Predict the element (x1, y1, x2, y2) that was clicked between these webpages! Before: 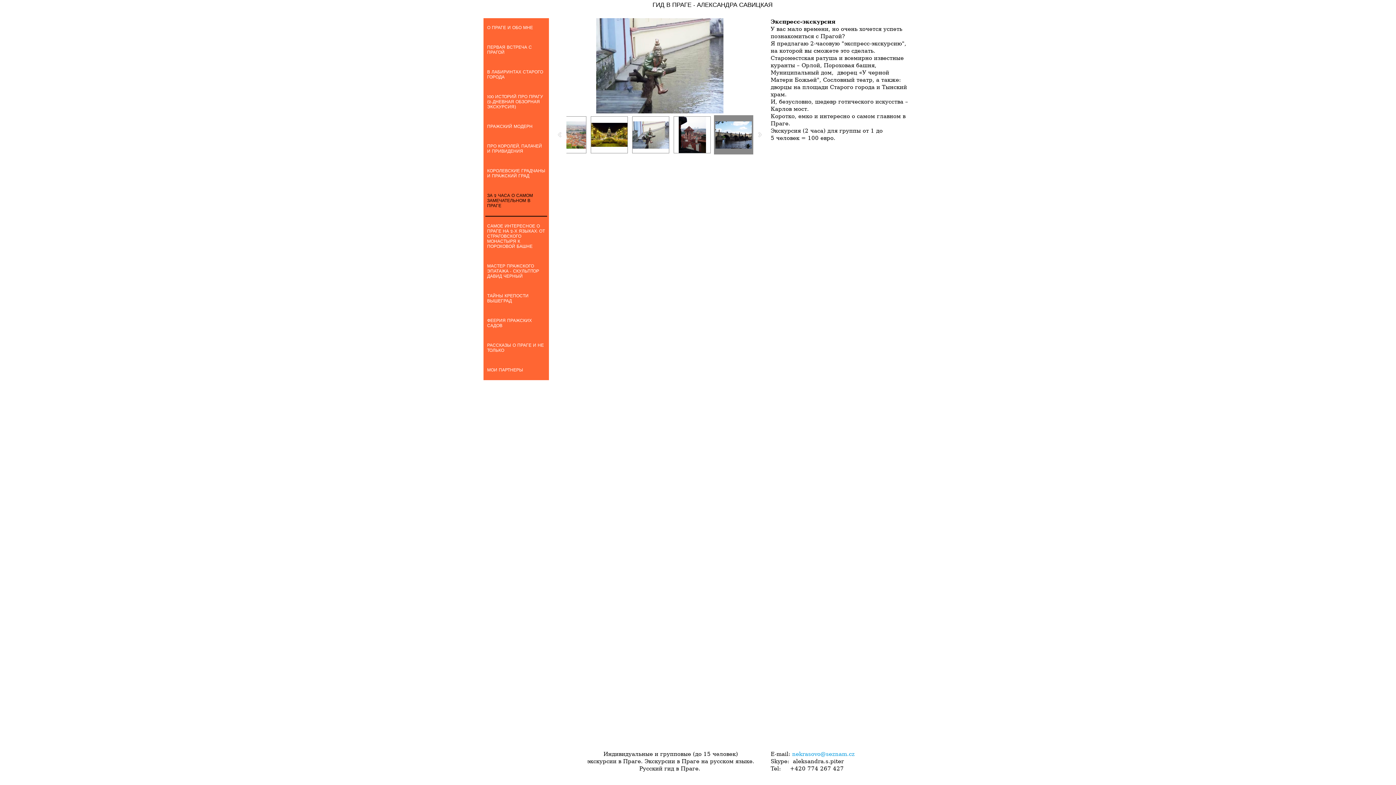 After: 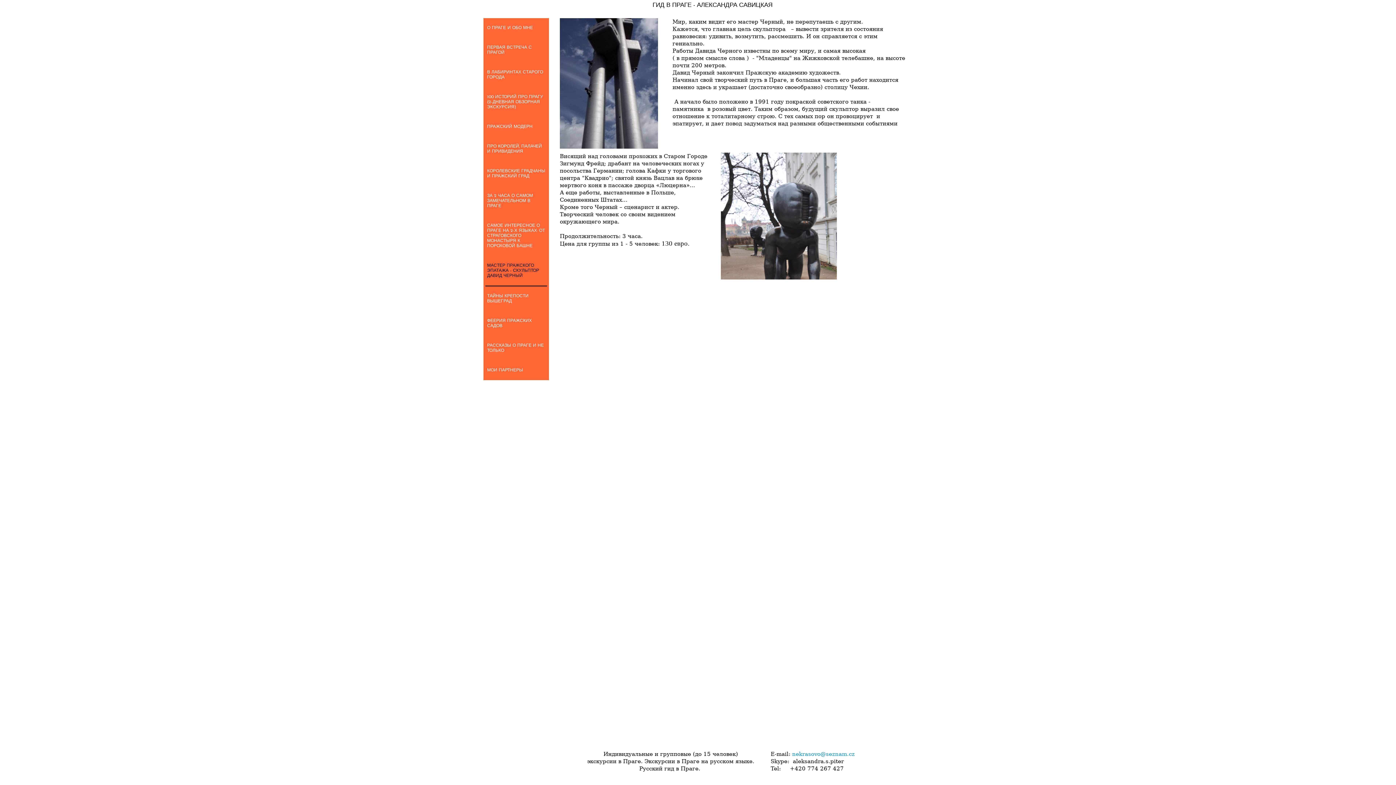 Action: bbox: (485, 256, 547, 286) label: МАСТЕР ПРАЖСКОГО ЭПАТАЖА - СКУЛЬПТОР ДАВИД ЧЕРНЫЙ